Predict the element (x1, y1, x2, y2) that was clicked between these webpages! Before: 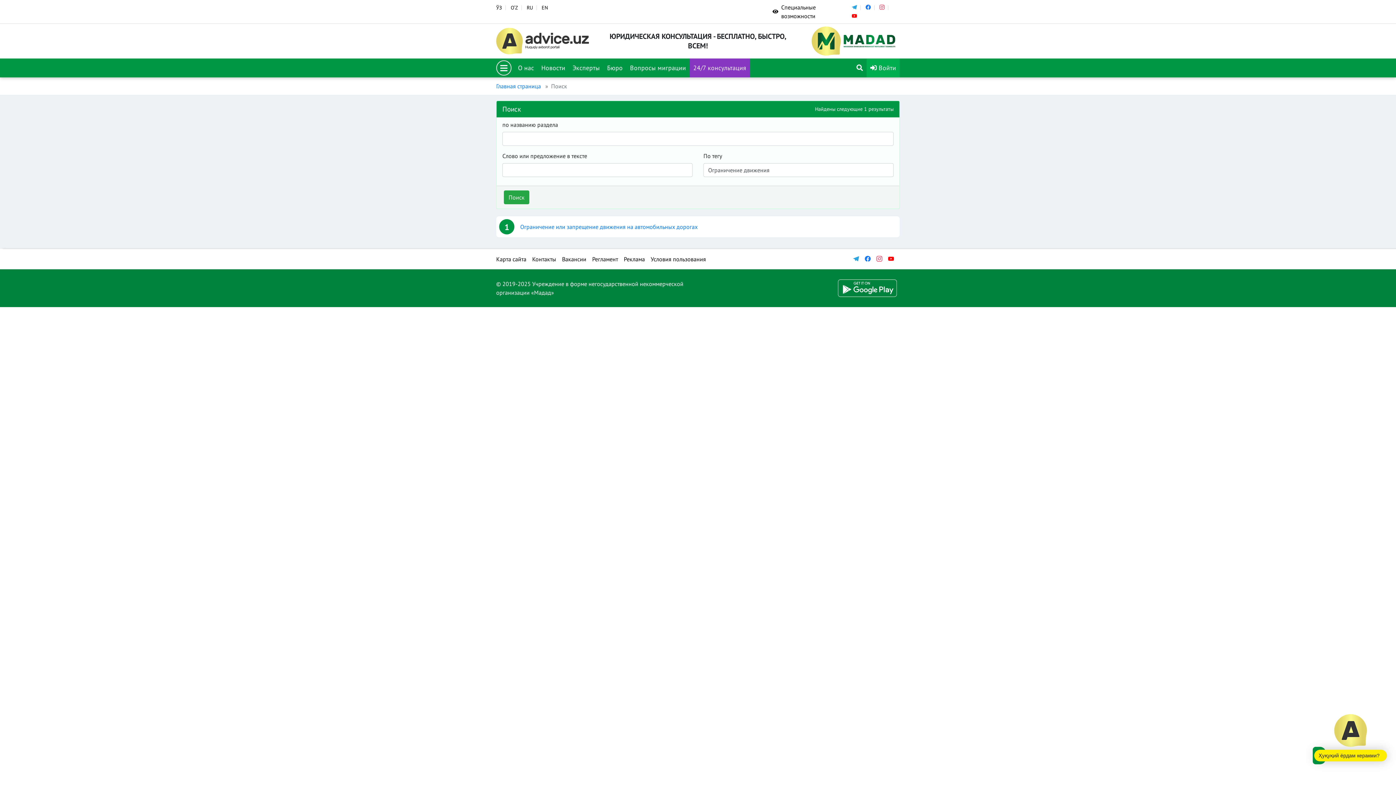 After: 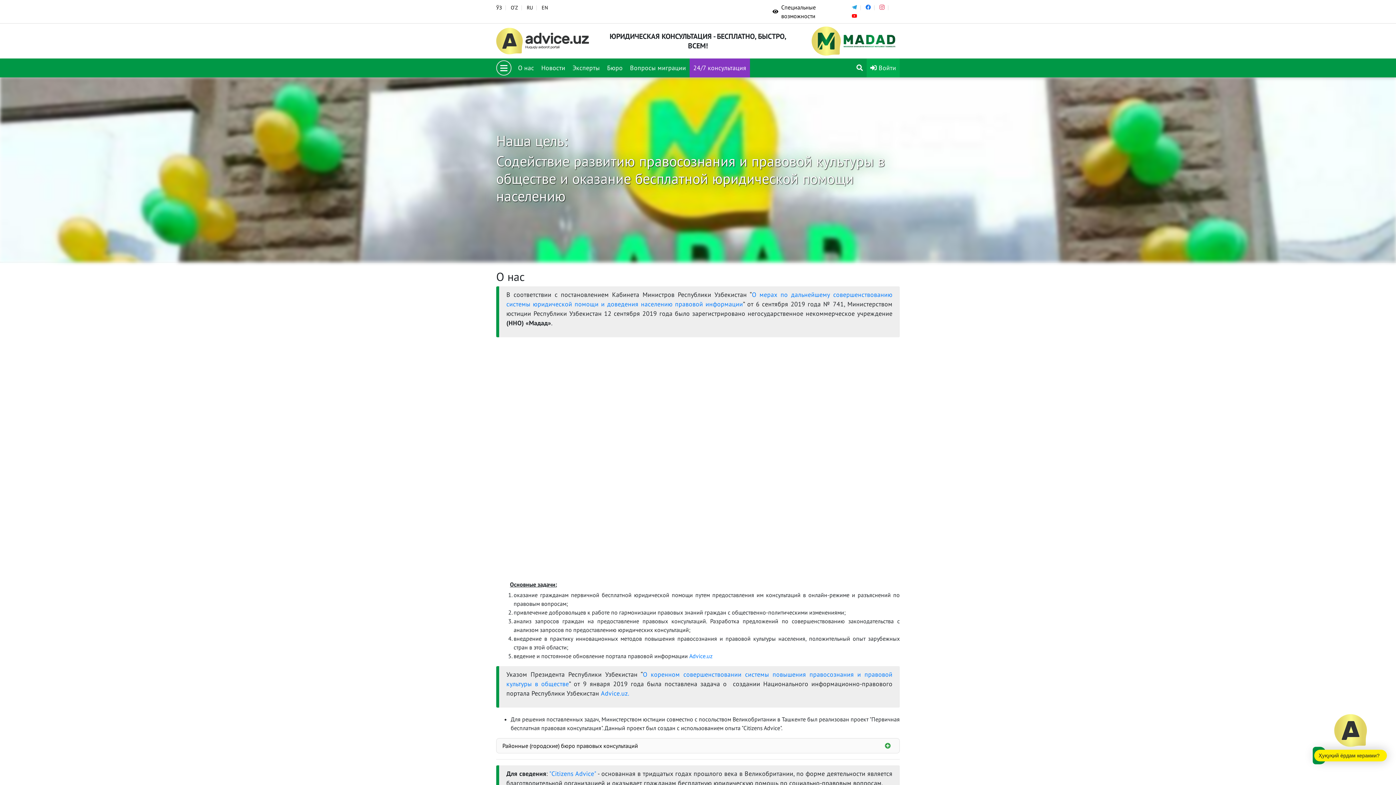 Action: label: О нас bbox: (514, 58, 537, 77)